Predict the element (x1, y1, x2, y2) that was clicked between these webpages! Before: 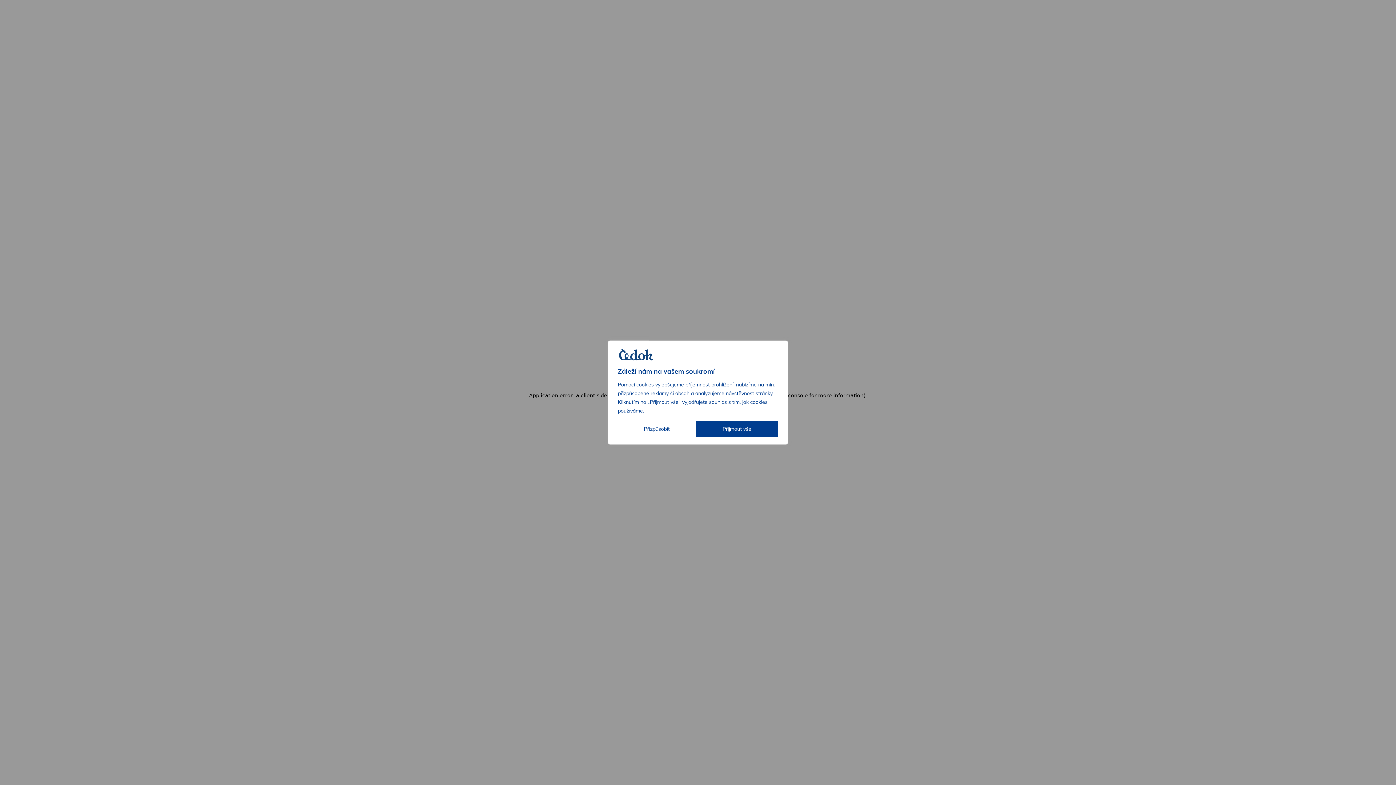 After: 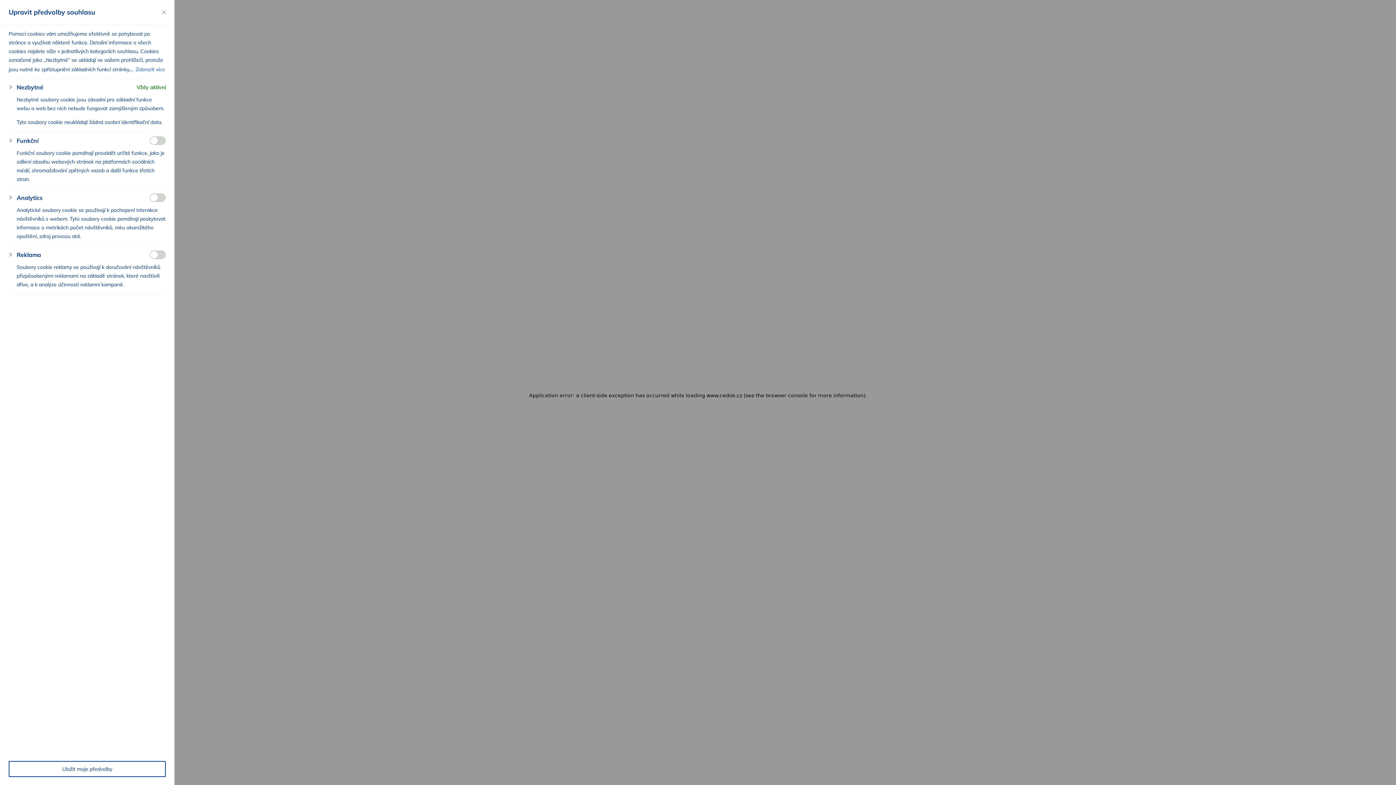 Action: label: Přizpůsobit bbox: (618, 421, 696, 436)